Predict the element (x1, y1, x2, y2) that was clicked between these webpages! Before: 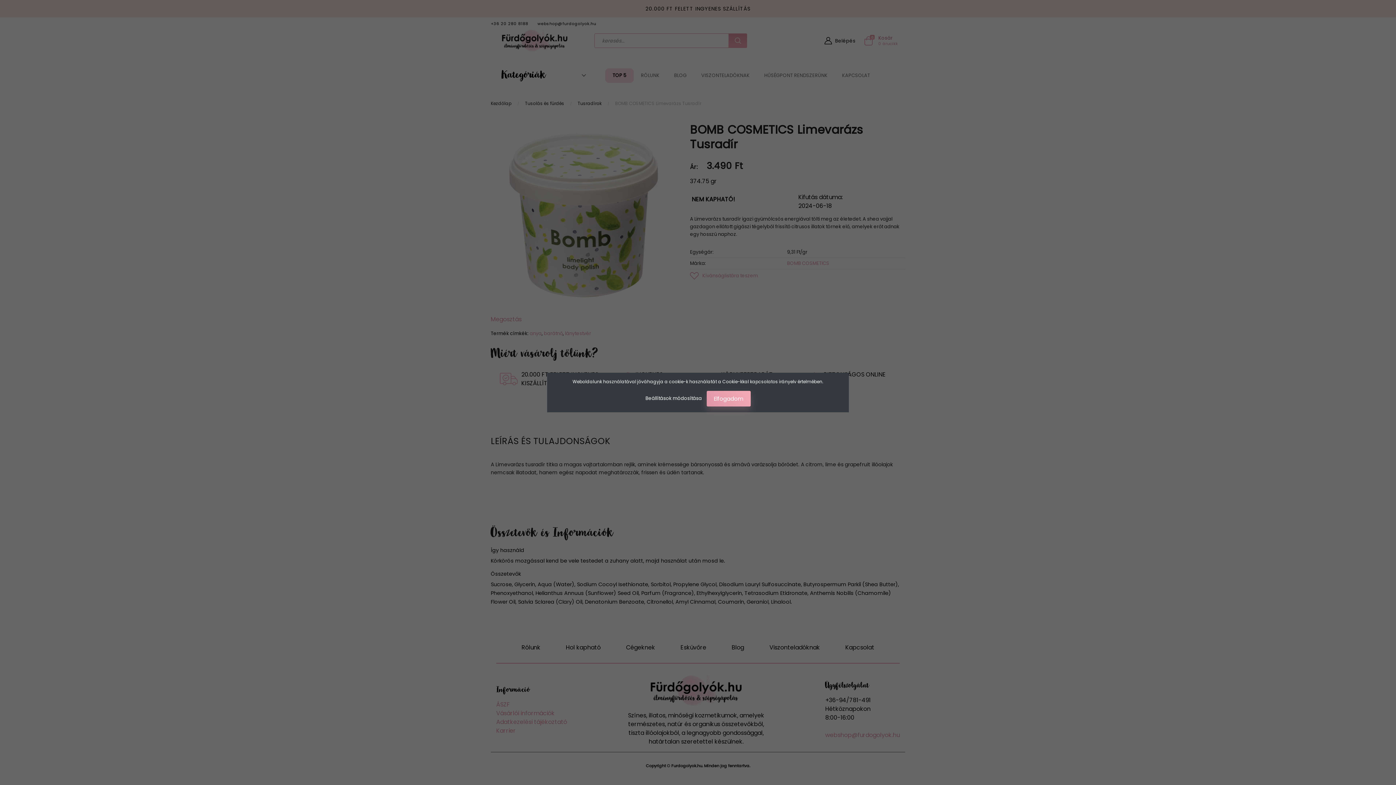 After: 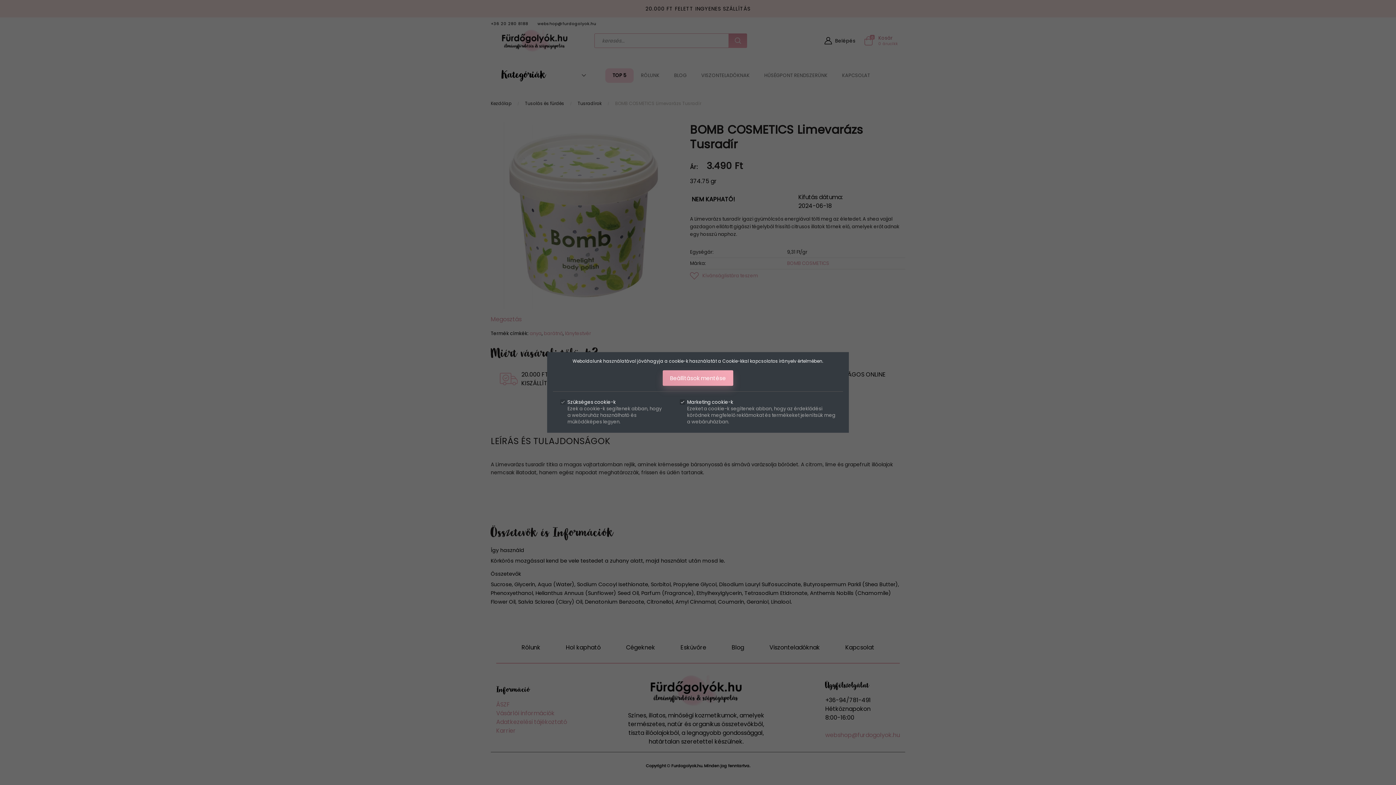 Action: label: Beállítások módosítása  bbox: (645, 395, 703, 402)